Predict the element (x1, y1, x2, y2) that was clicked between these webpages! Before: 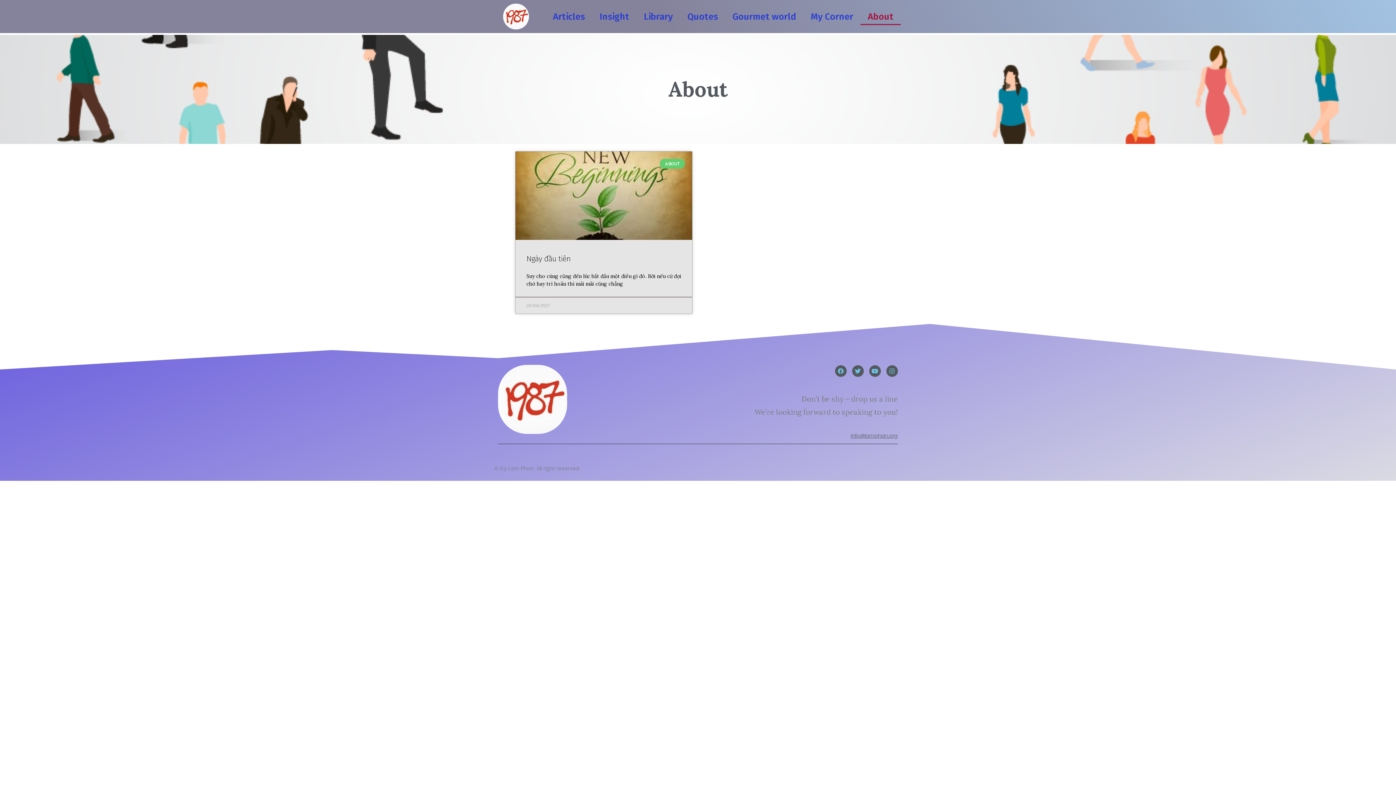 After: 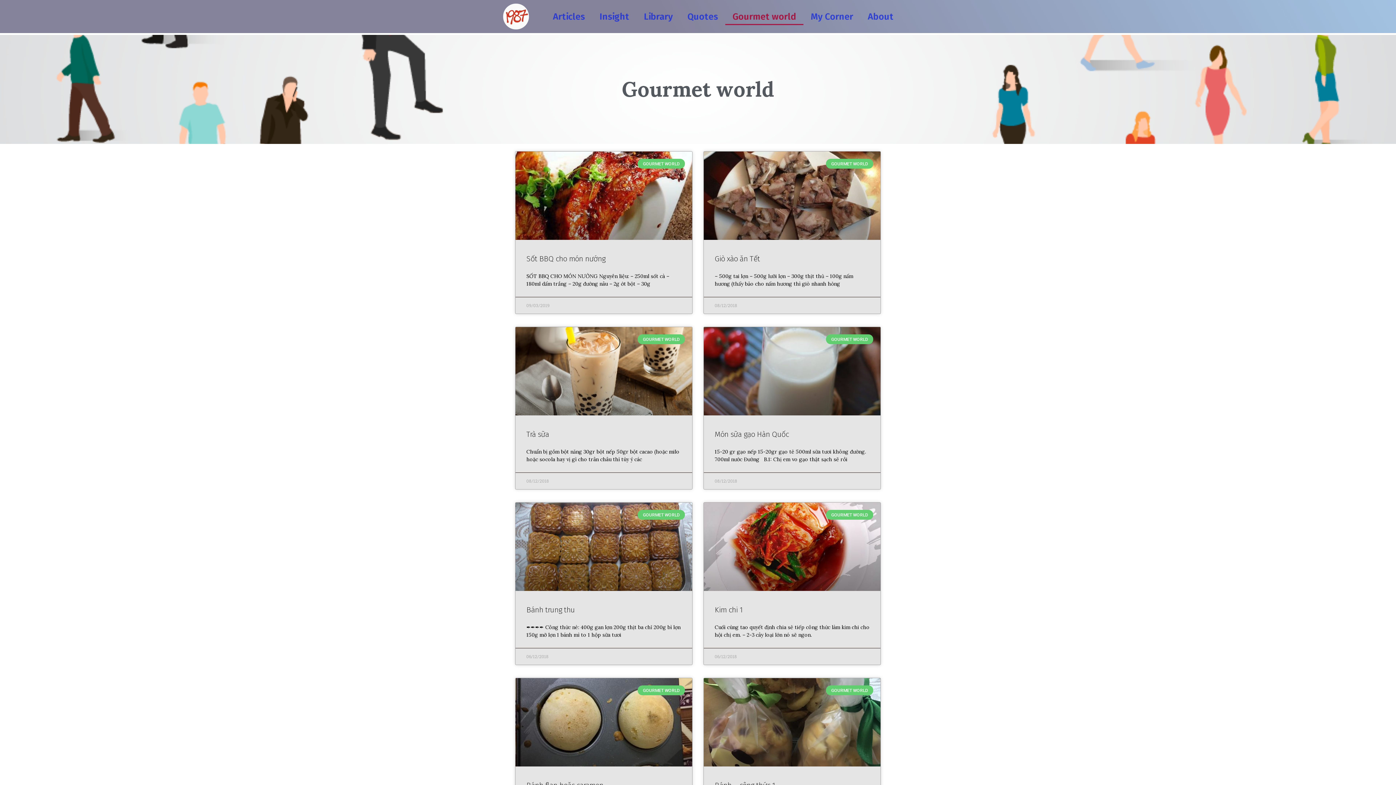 Action: bbox: (725, 8, 803, 24) label: Gourmet world